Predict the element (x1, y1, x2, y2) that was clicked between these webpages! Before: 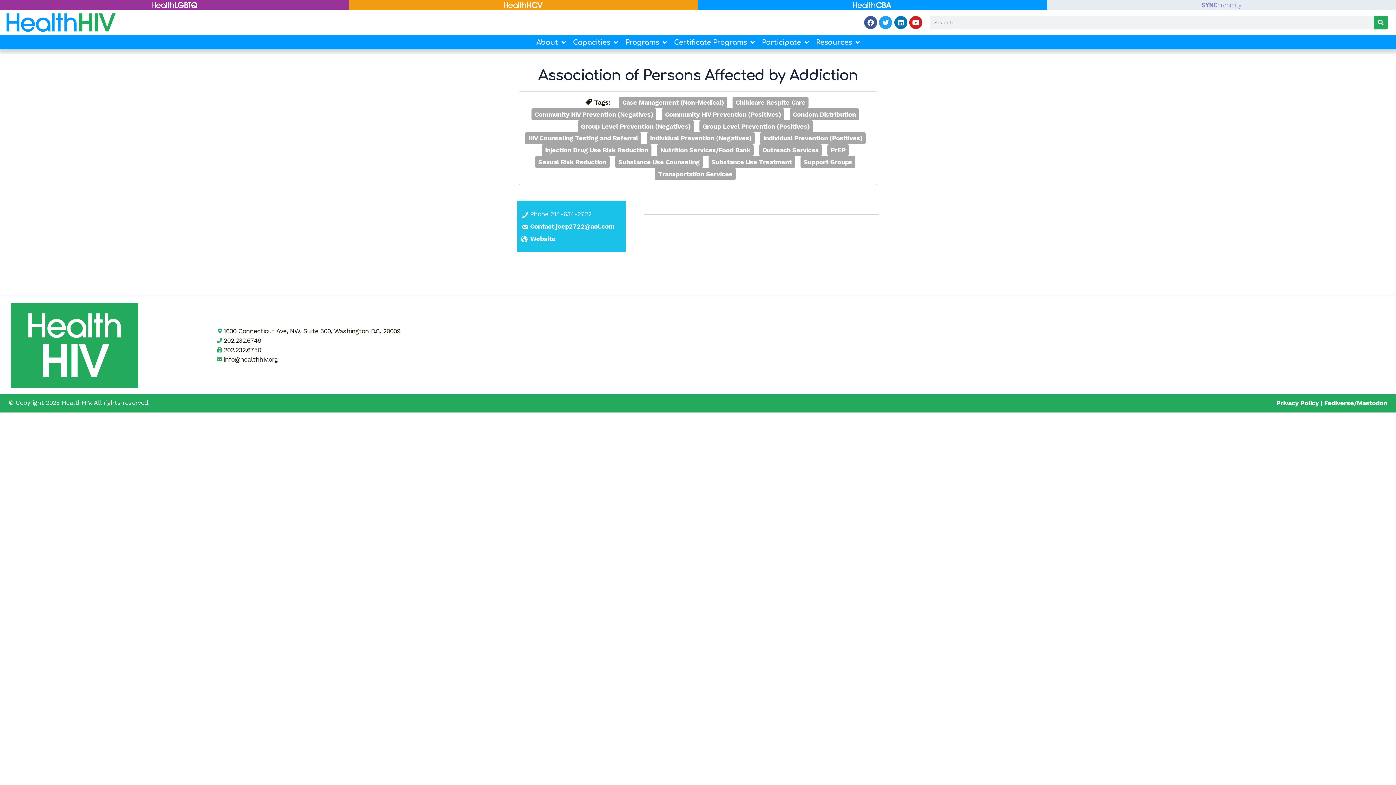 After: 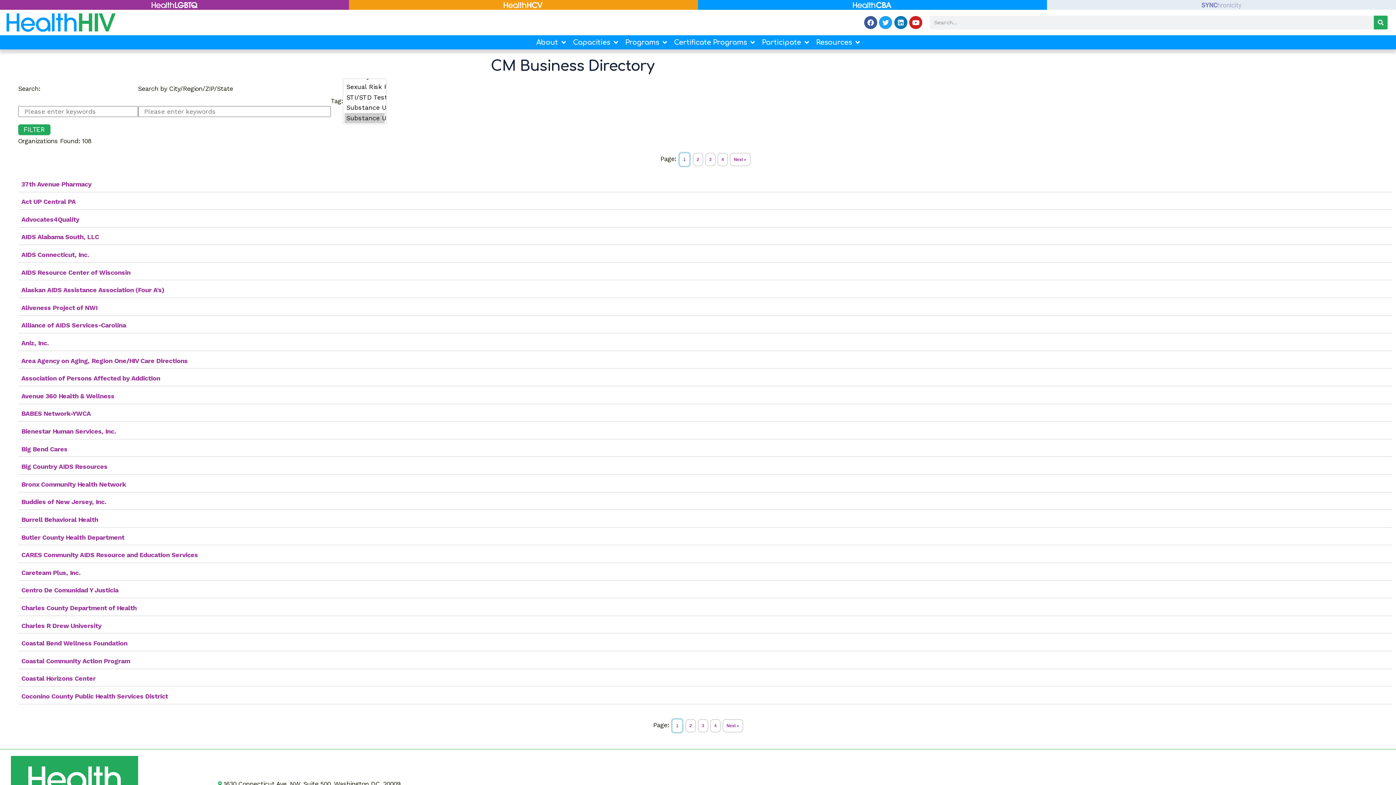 Action: bbox: (711, 158, 791, 165) label: Substance Use Treatment